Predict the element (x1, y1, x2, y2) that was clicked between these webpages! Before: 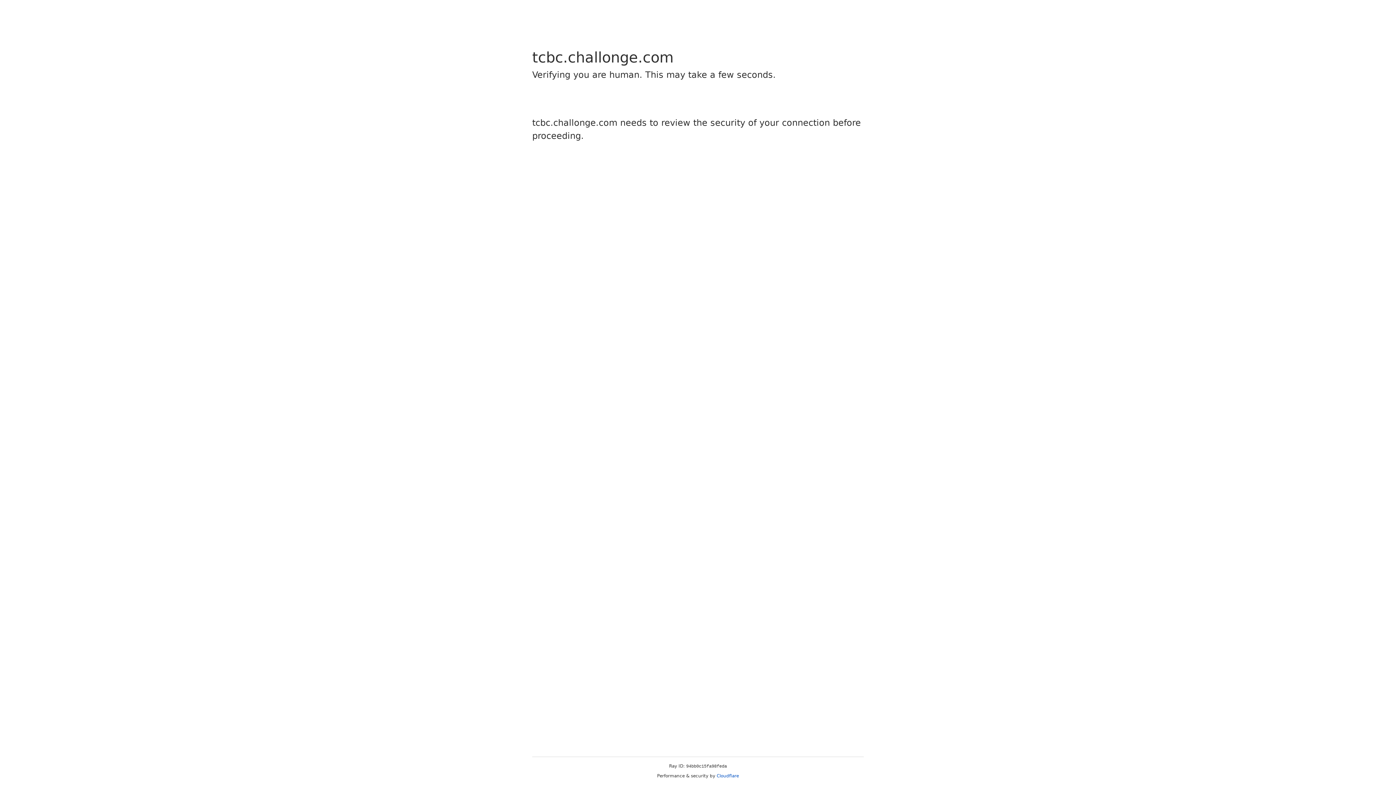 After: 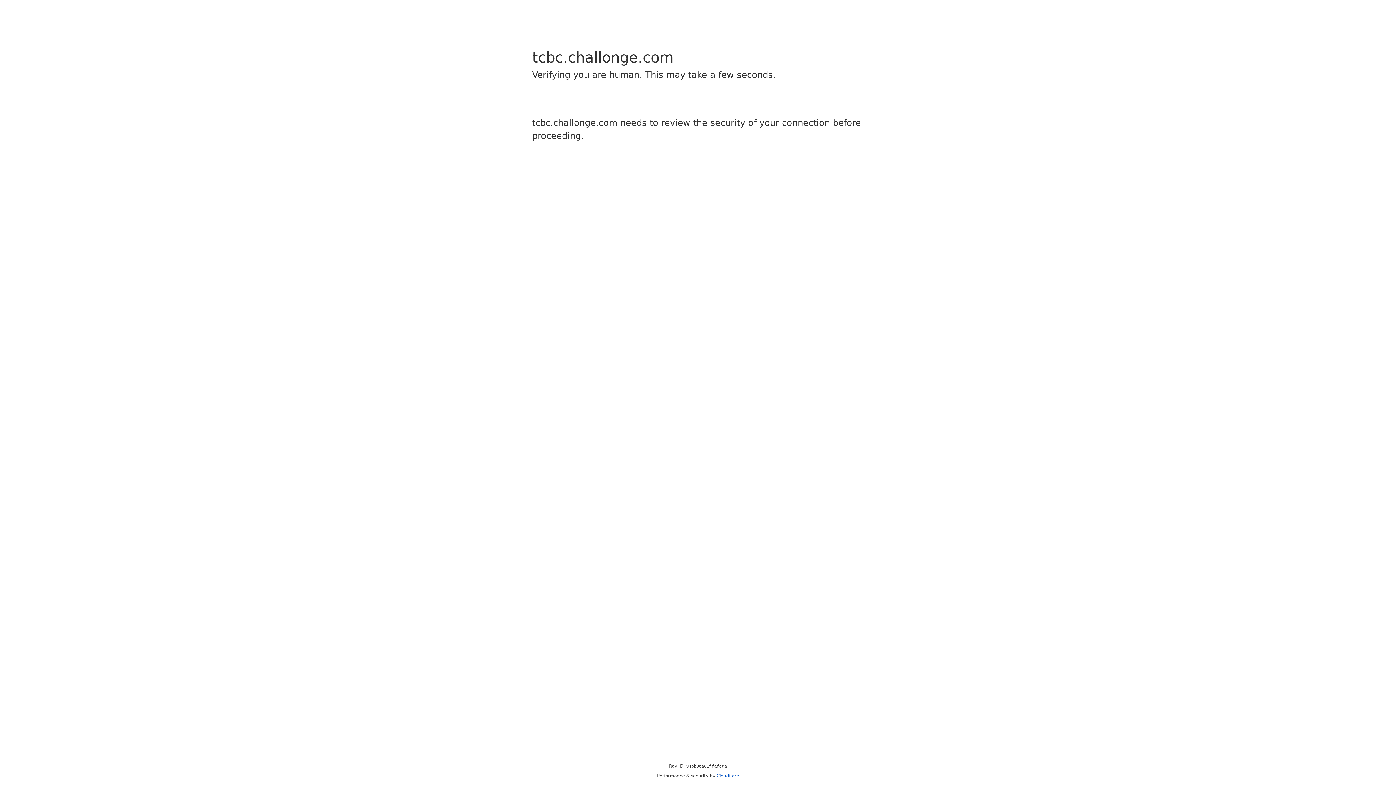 Action: bbox: (716, 773, 739, 778) label: Cloudflare